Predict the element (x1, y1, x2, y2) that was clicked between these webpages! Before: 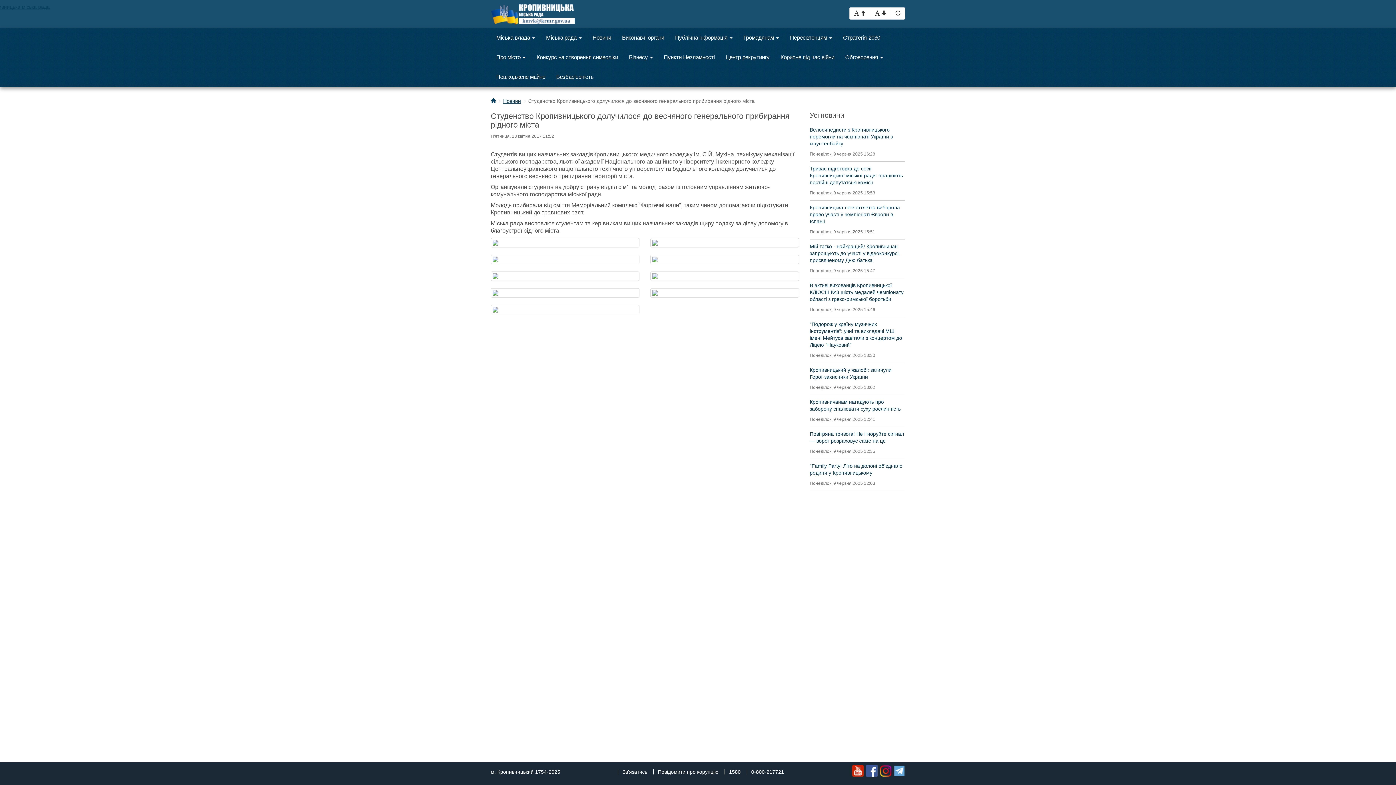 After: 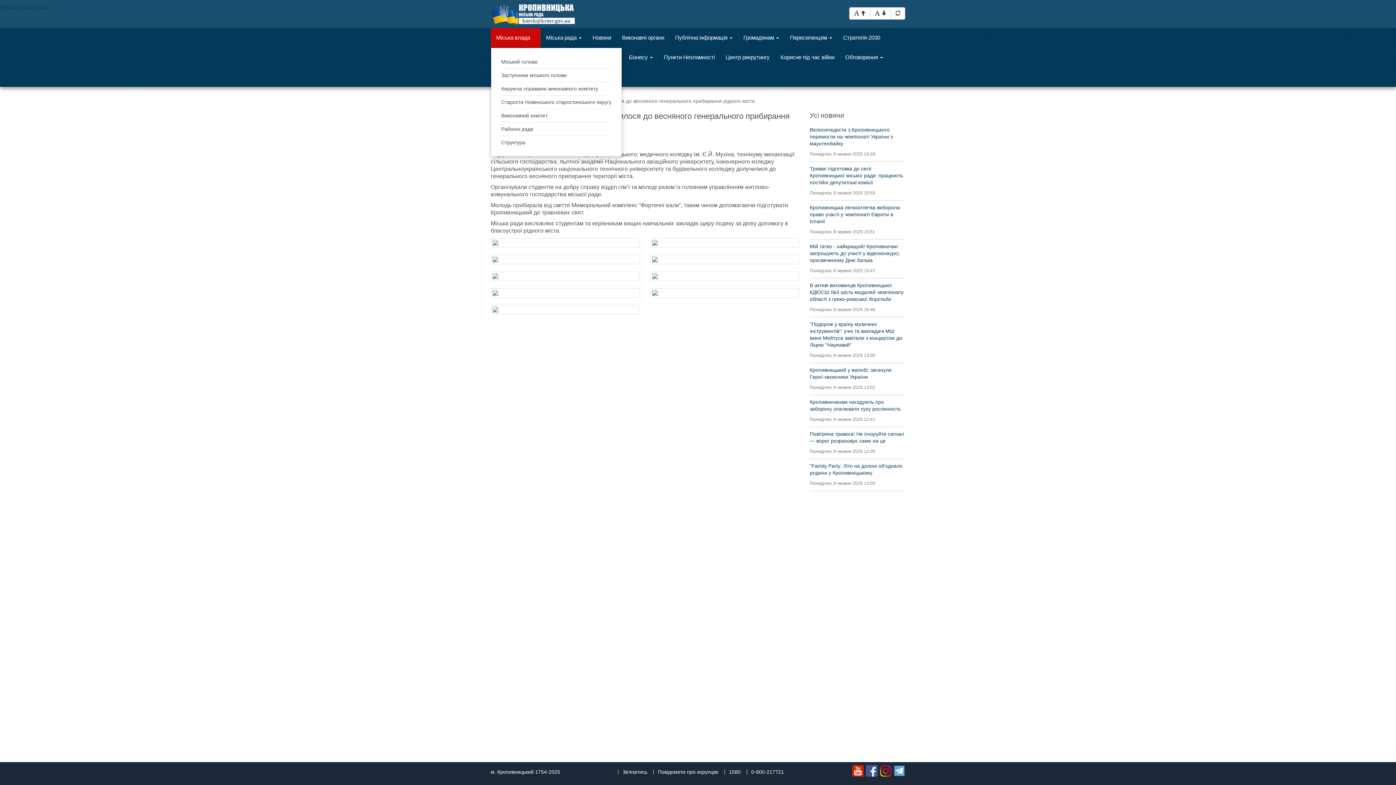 Action: label: Міська влада  bbox: (490, 28, 540, 47)